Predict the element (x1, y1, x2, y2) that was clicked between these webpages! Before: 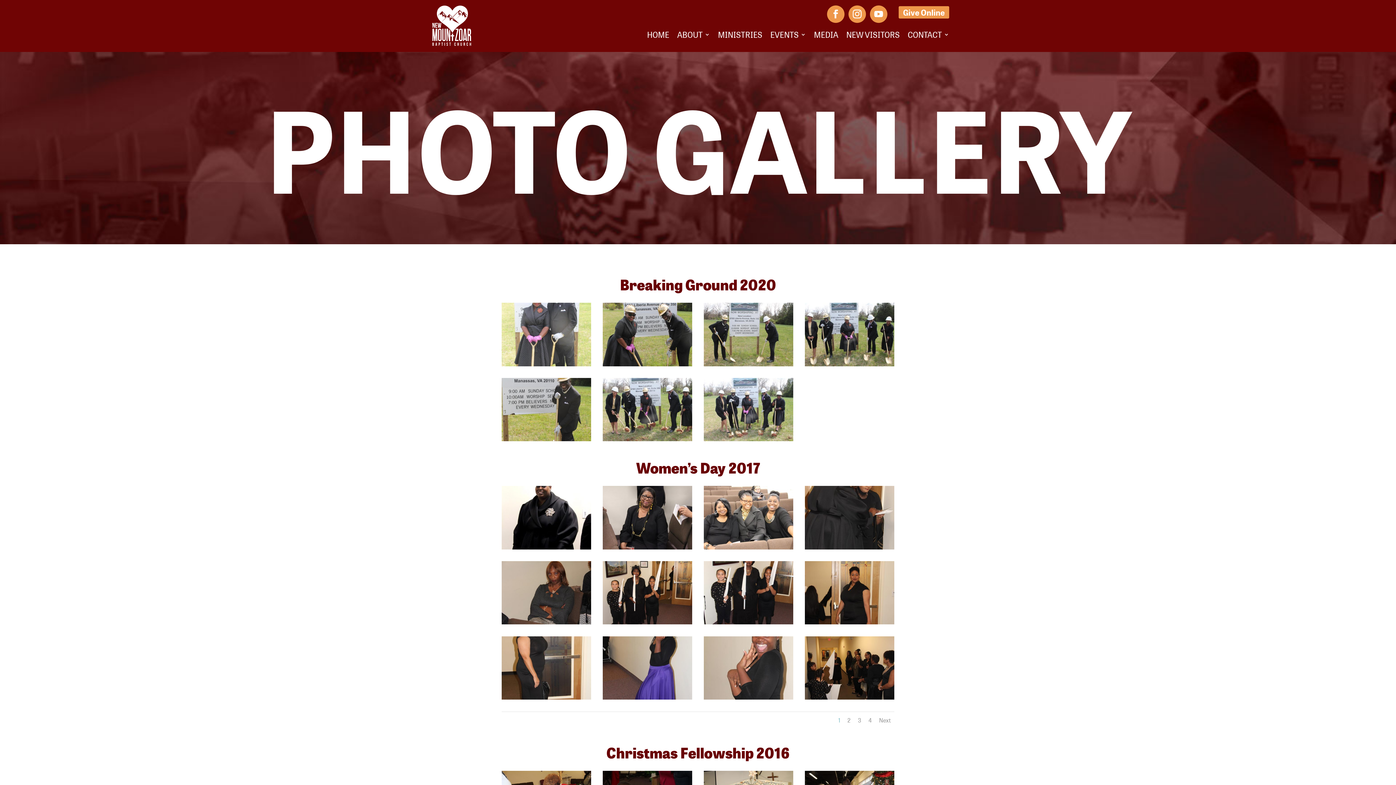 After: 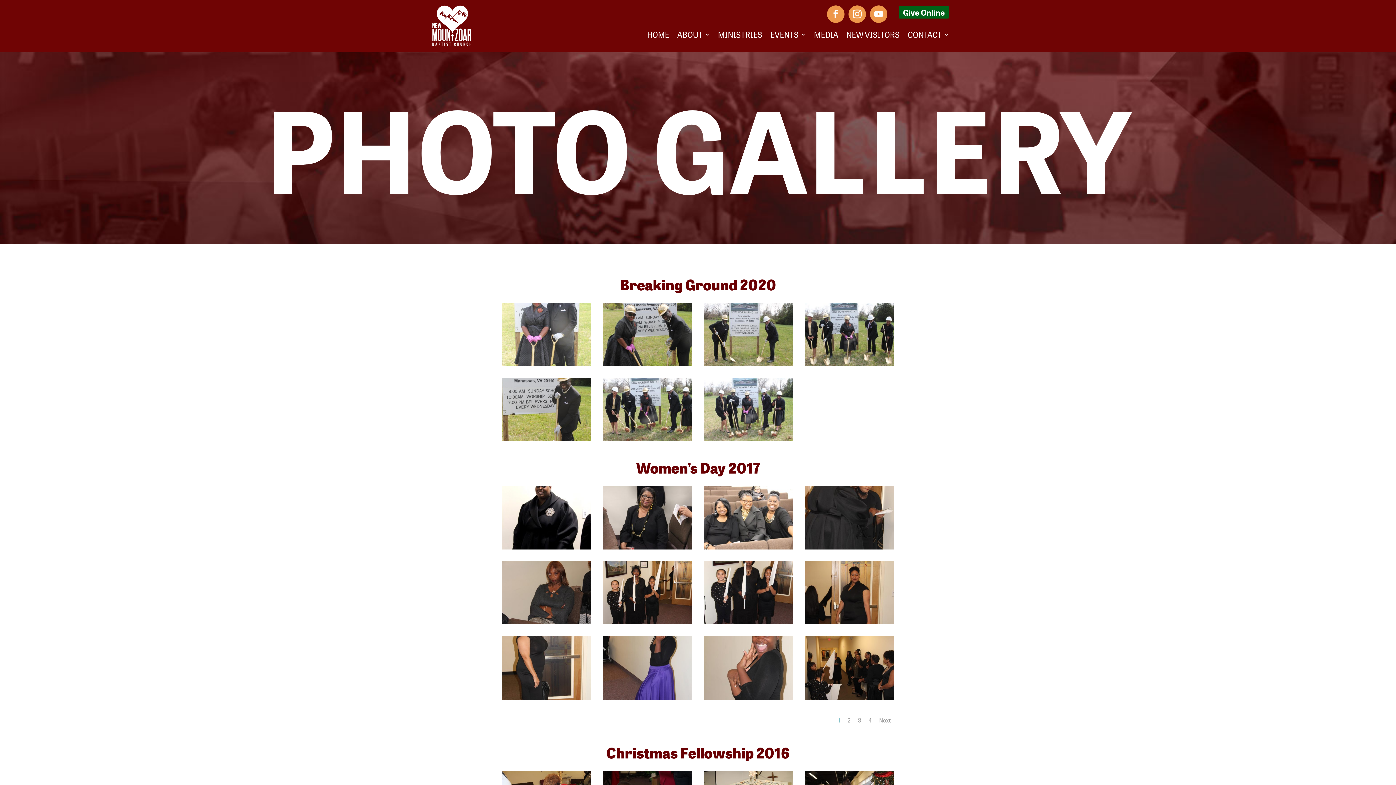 Action: bbox: (898, 6, 949, 18) label: Give Online